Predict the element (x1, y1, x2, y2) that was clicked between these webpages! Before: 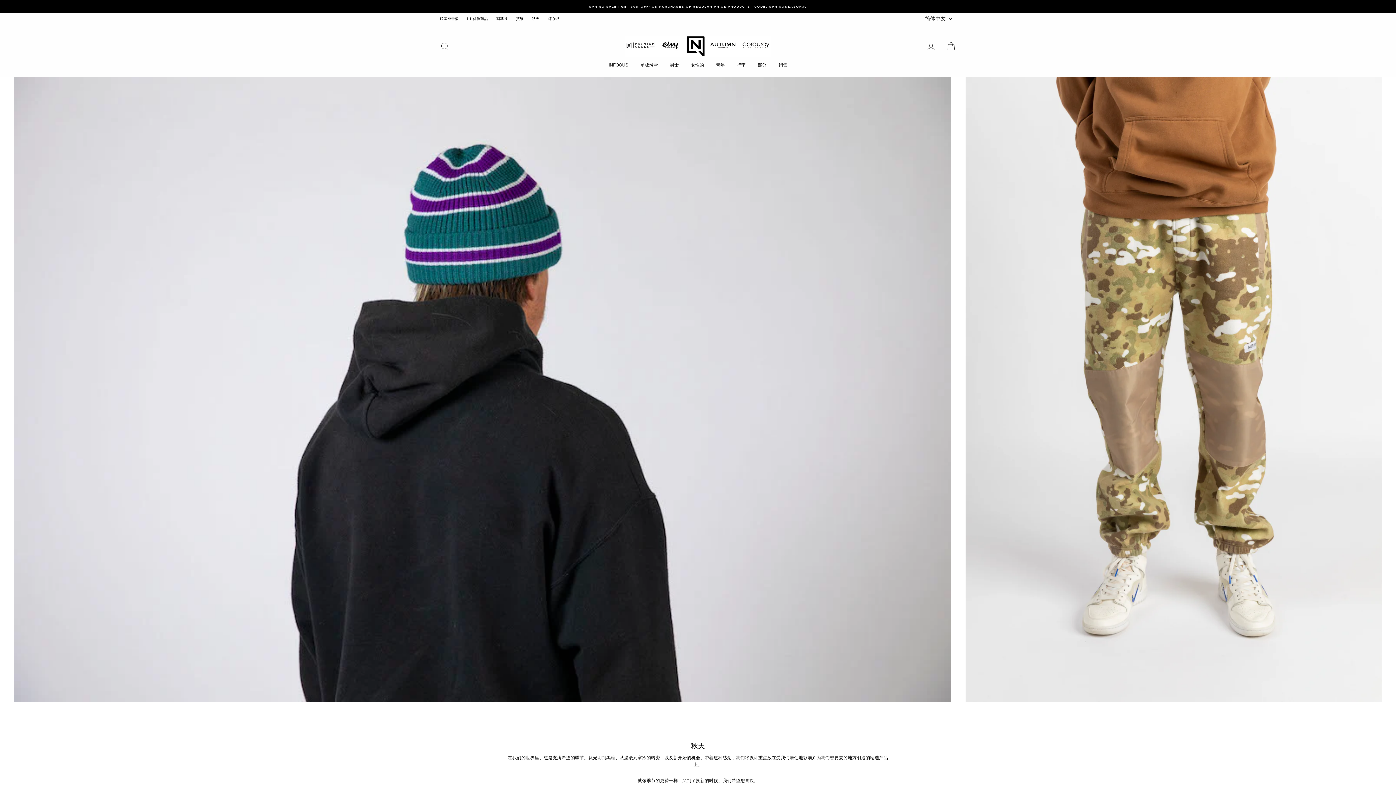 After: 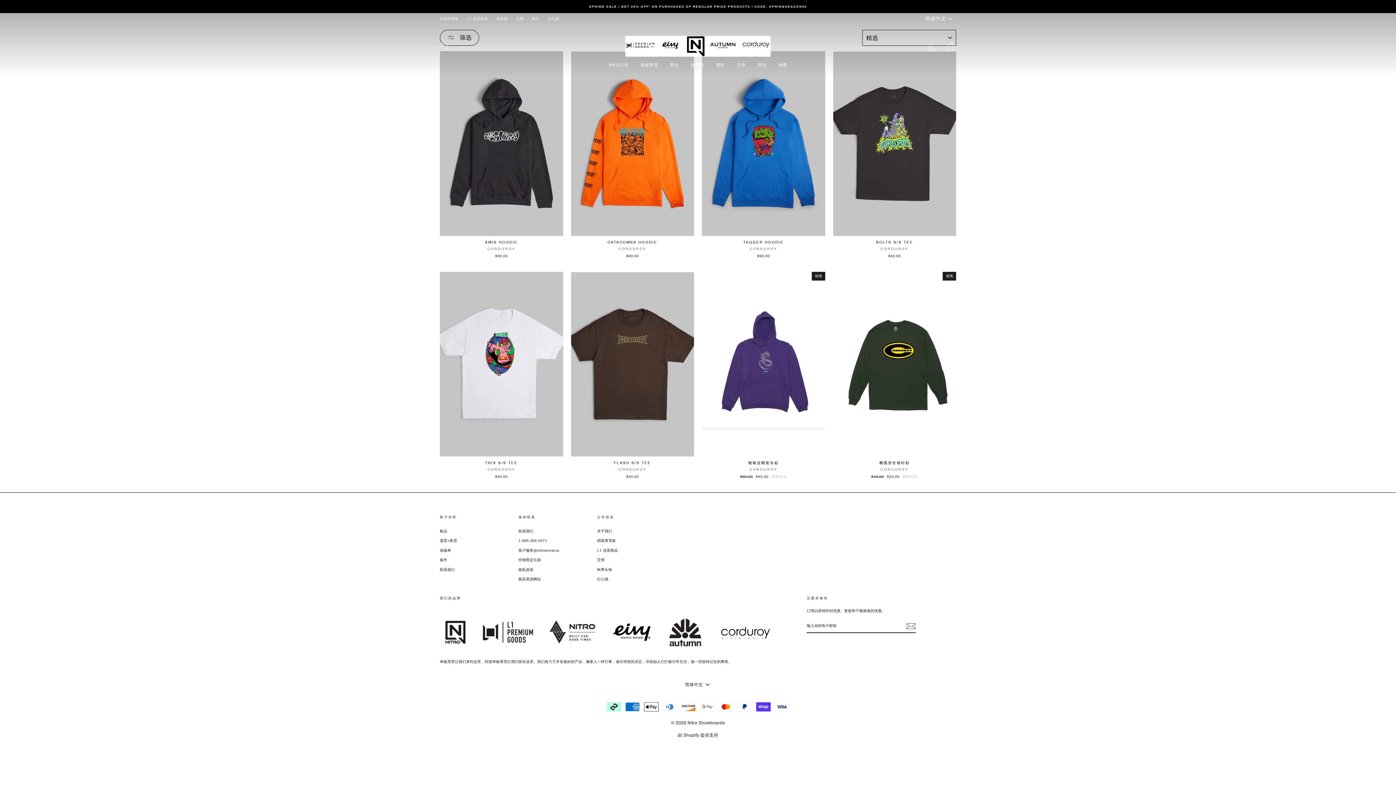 Action: bbox: (544, 14, 562, 23) label: 灯心绒